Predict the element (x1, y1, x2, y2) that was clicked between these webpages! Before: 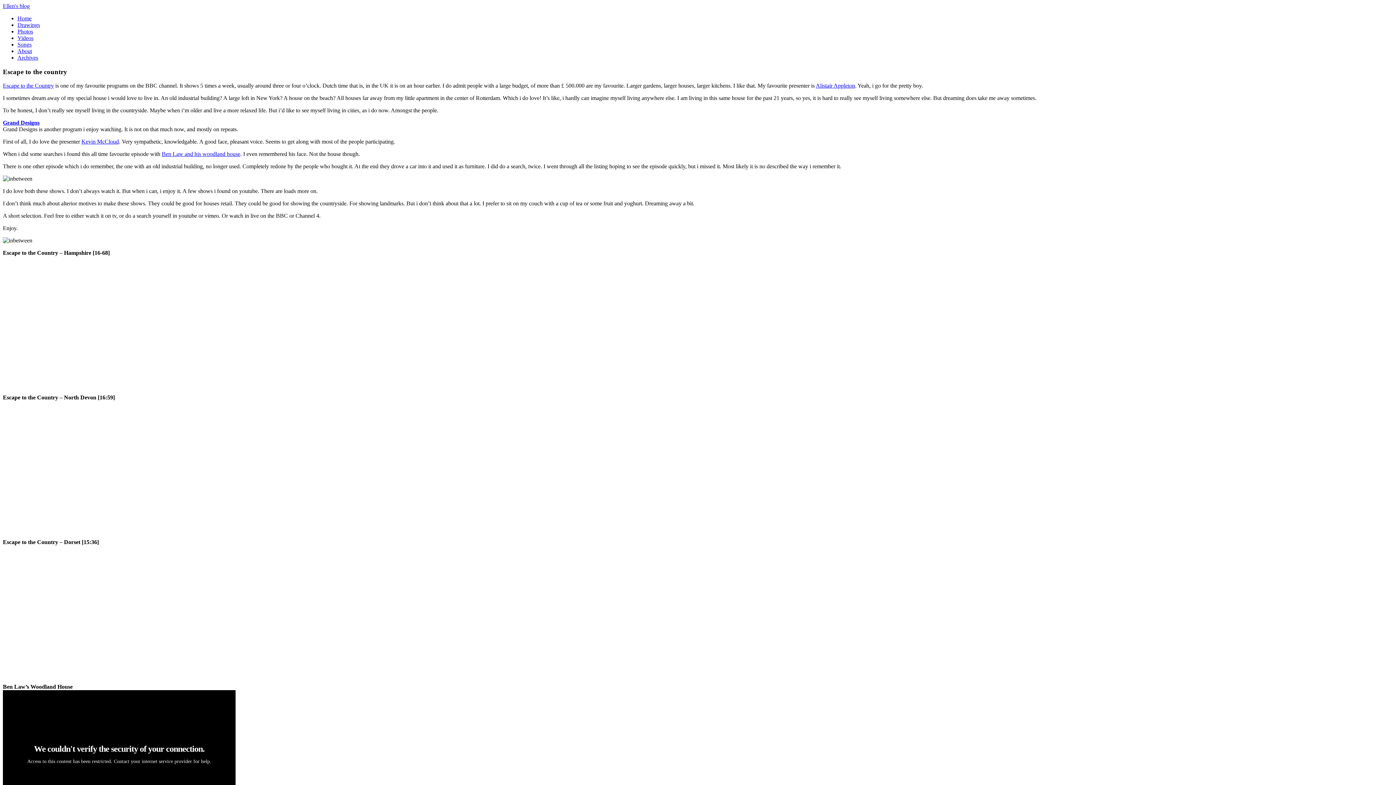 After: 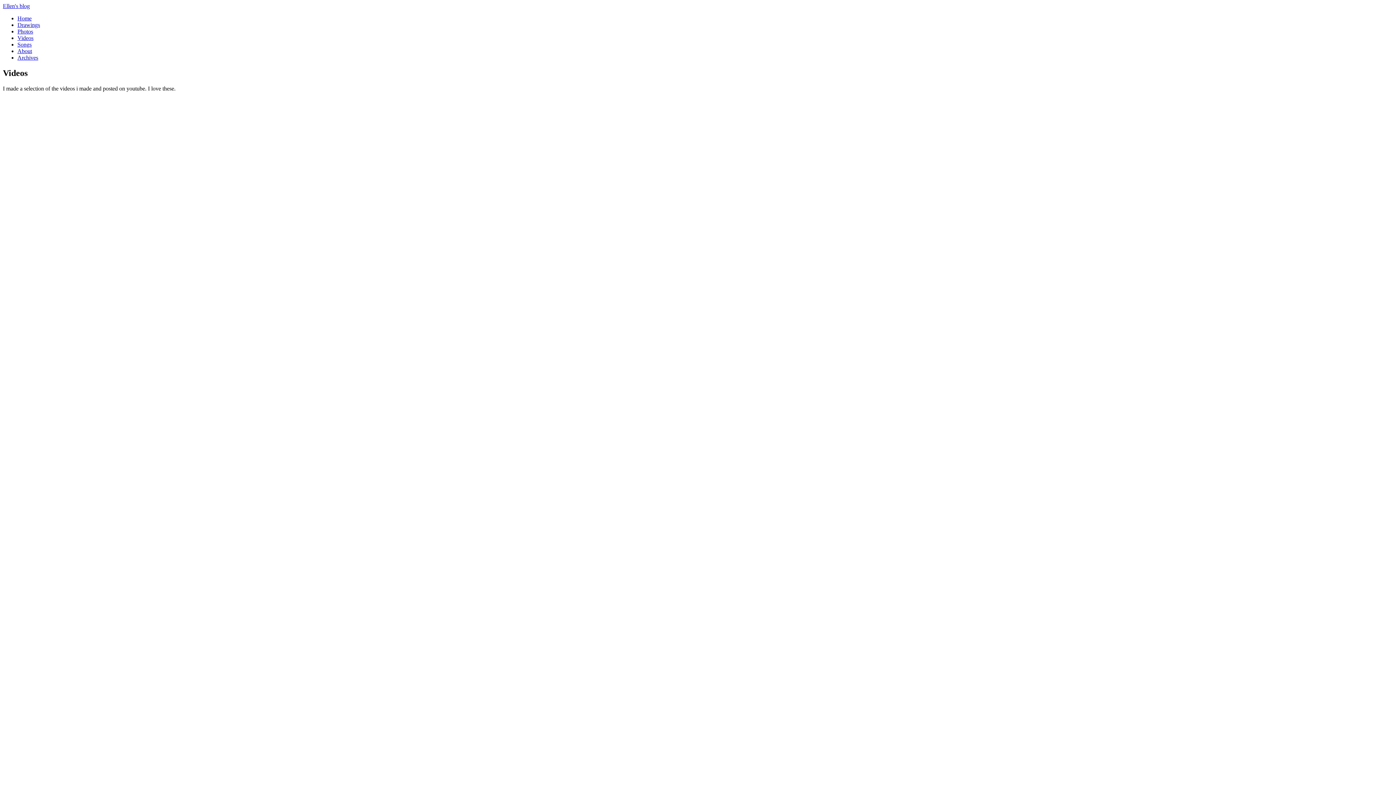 Action: bbox: (17, 34, 33, 41) label: Videos